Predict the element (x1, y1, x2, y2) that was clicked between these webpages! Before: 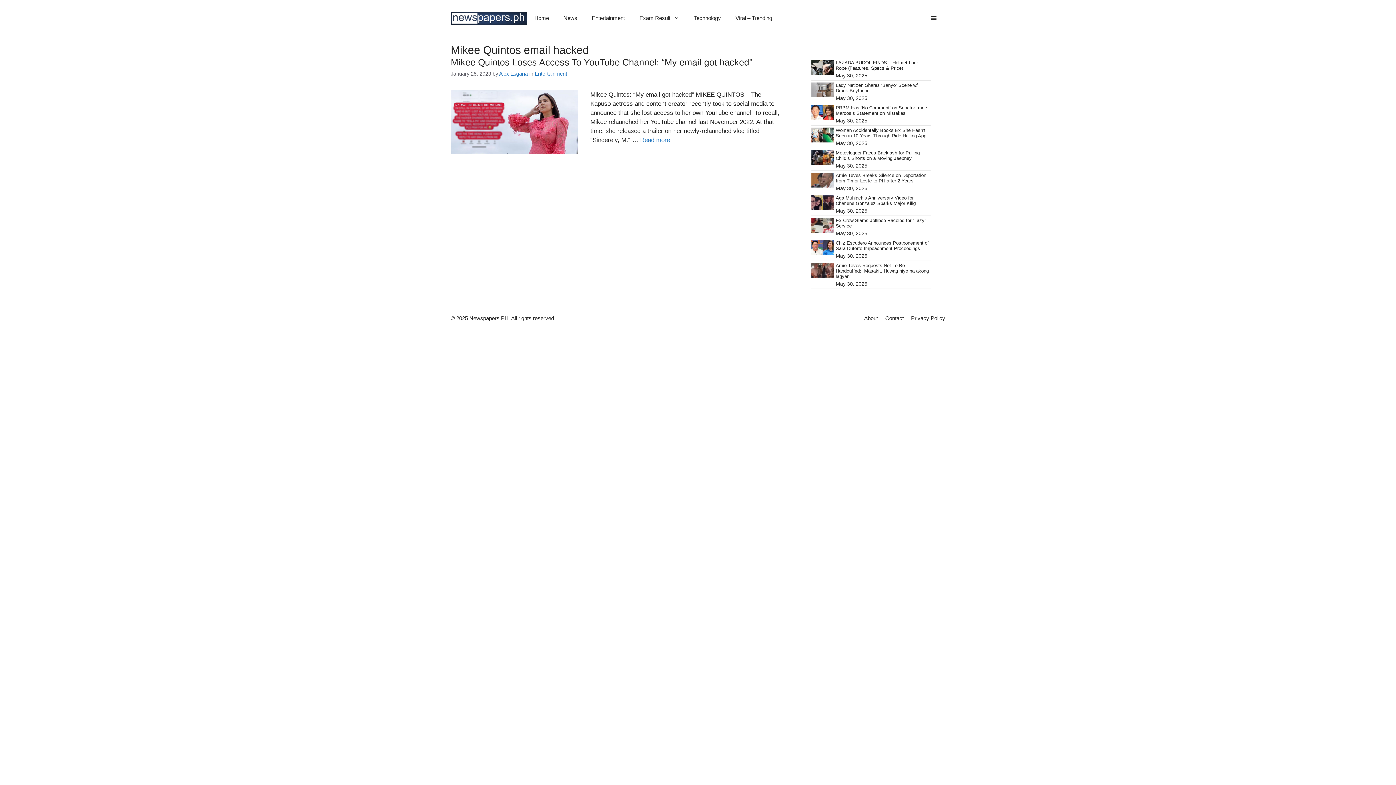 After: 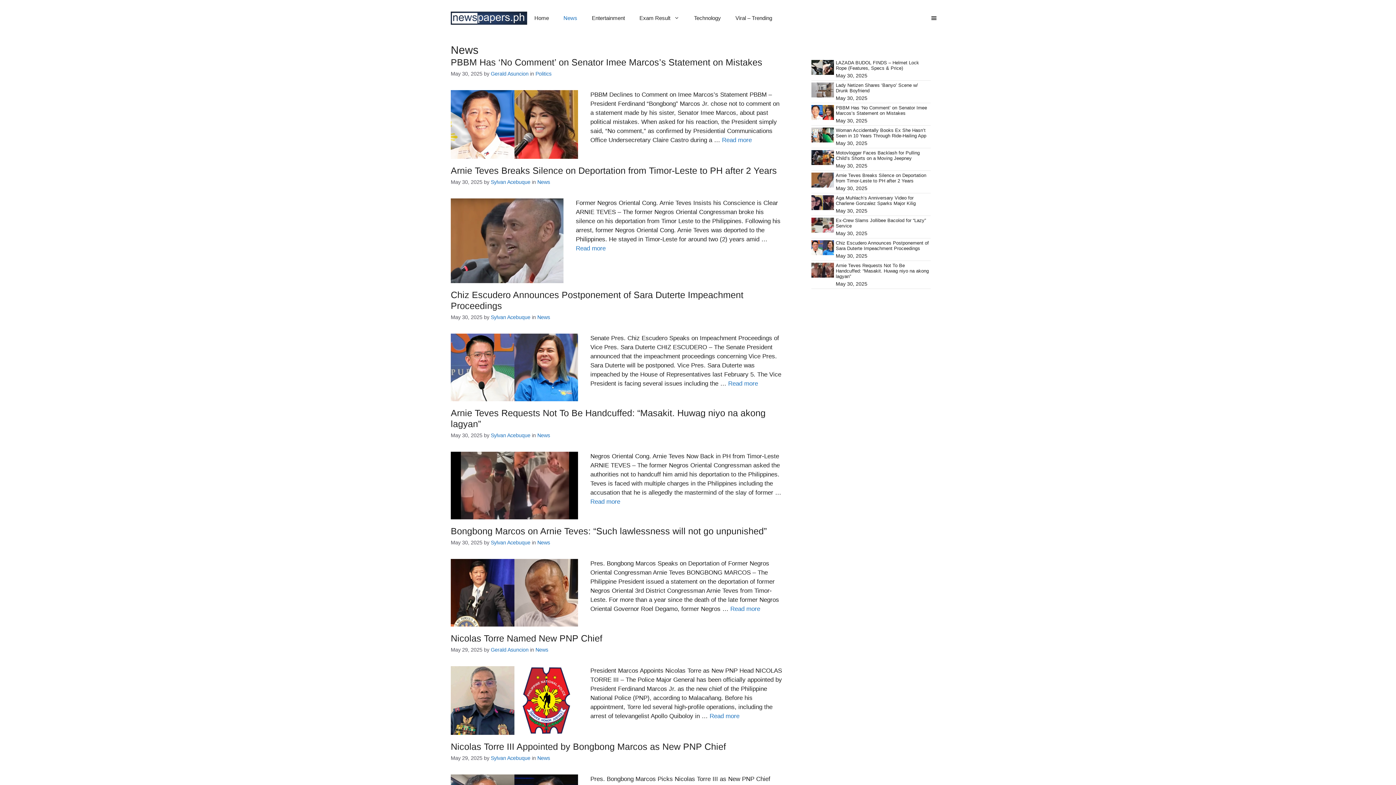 Action: label: News bbox: (556, 7, 584, 29)